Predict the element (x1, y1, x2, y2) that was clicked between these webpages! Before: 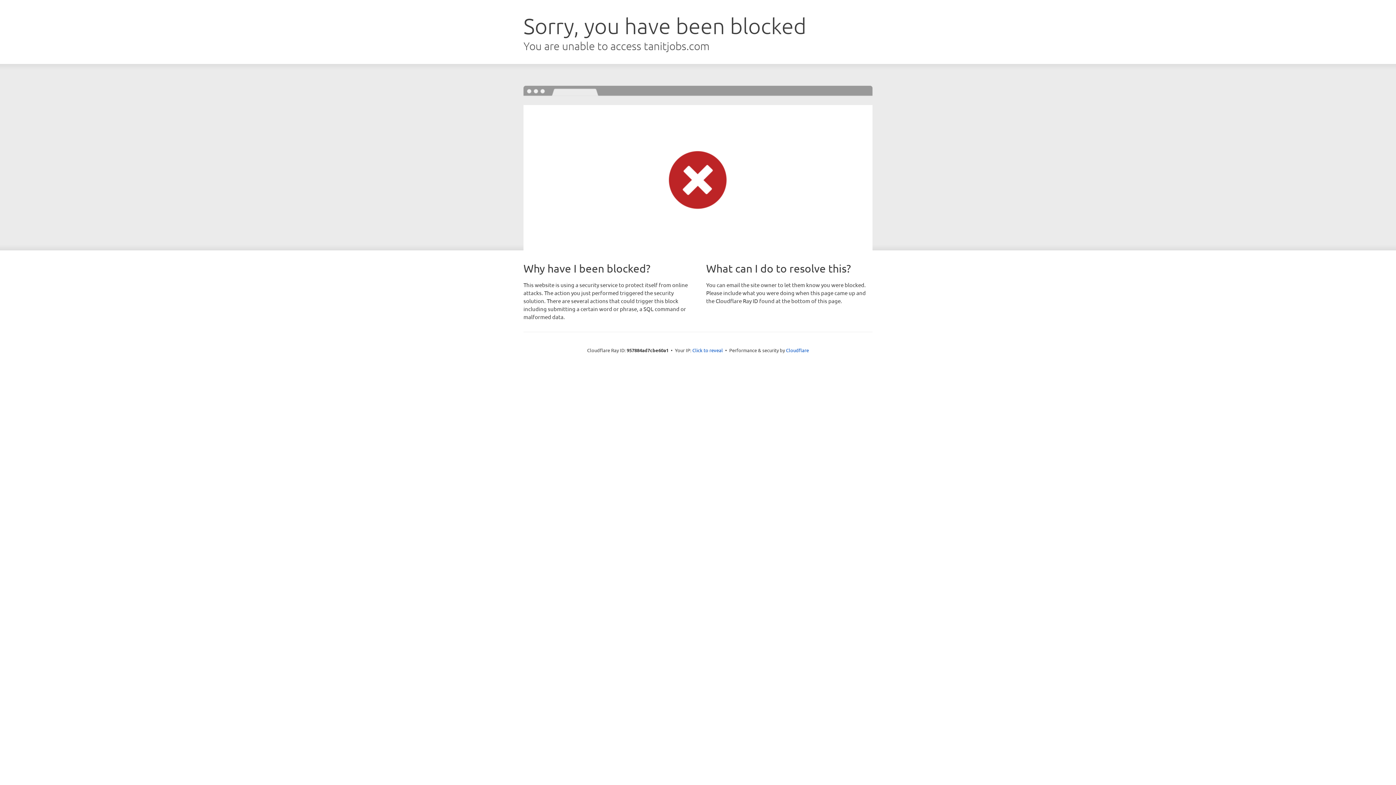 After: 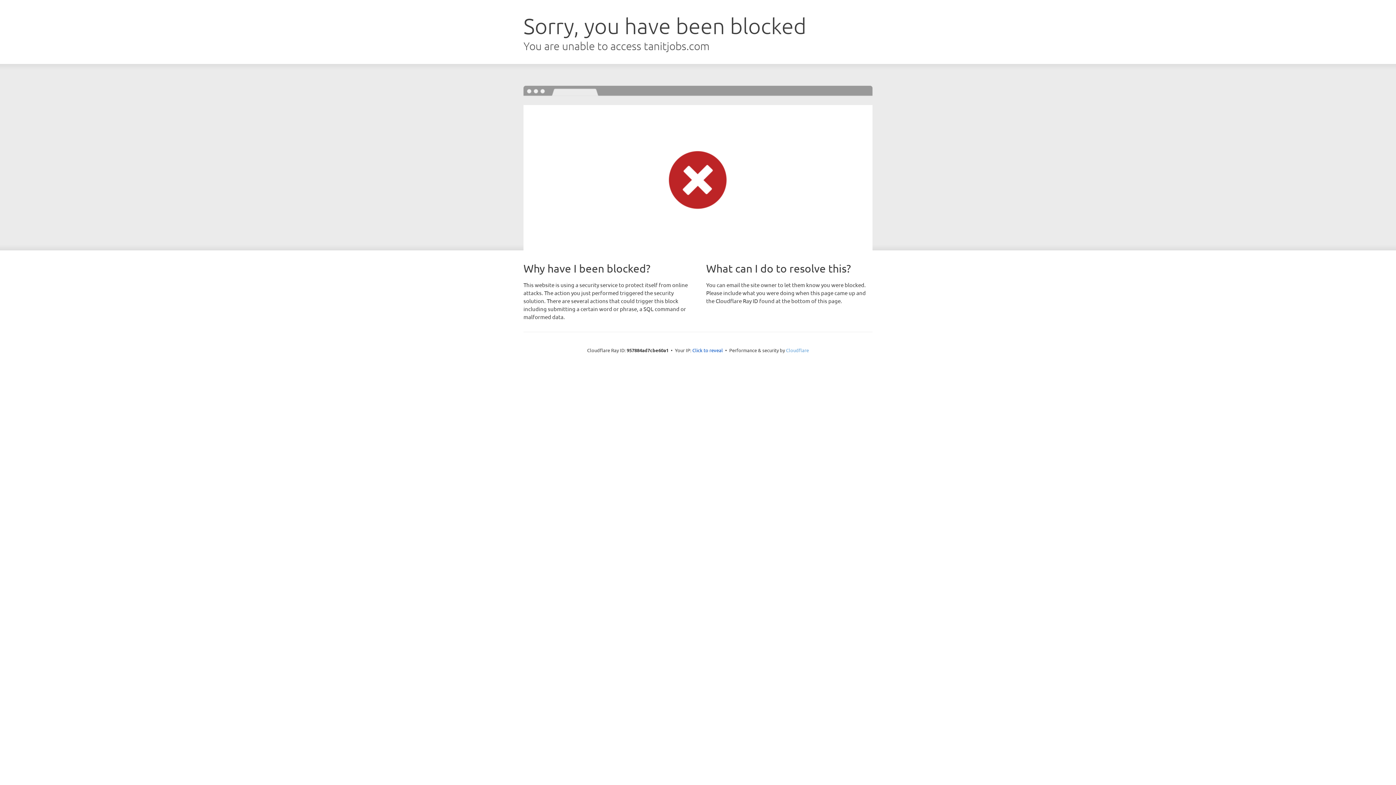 Action: bbox: (786, 347, 809, 353) label: Cloudflare